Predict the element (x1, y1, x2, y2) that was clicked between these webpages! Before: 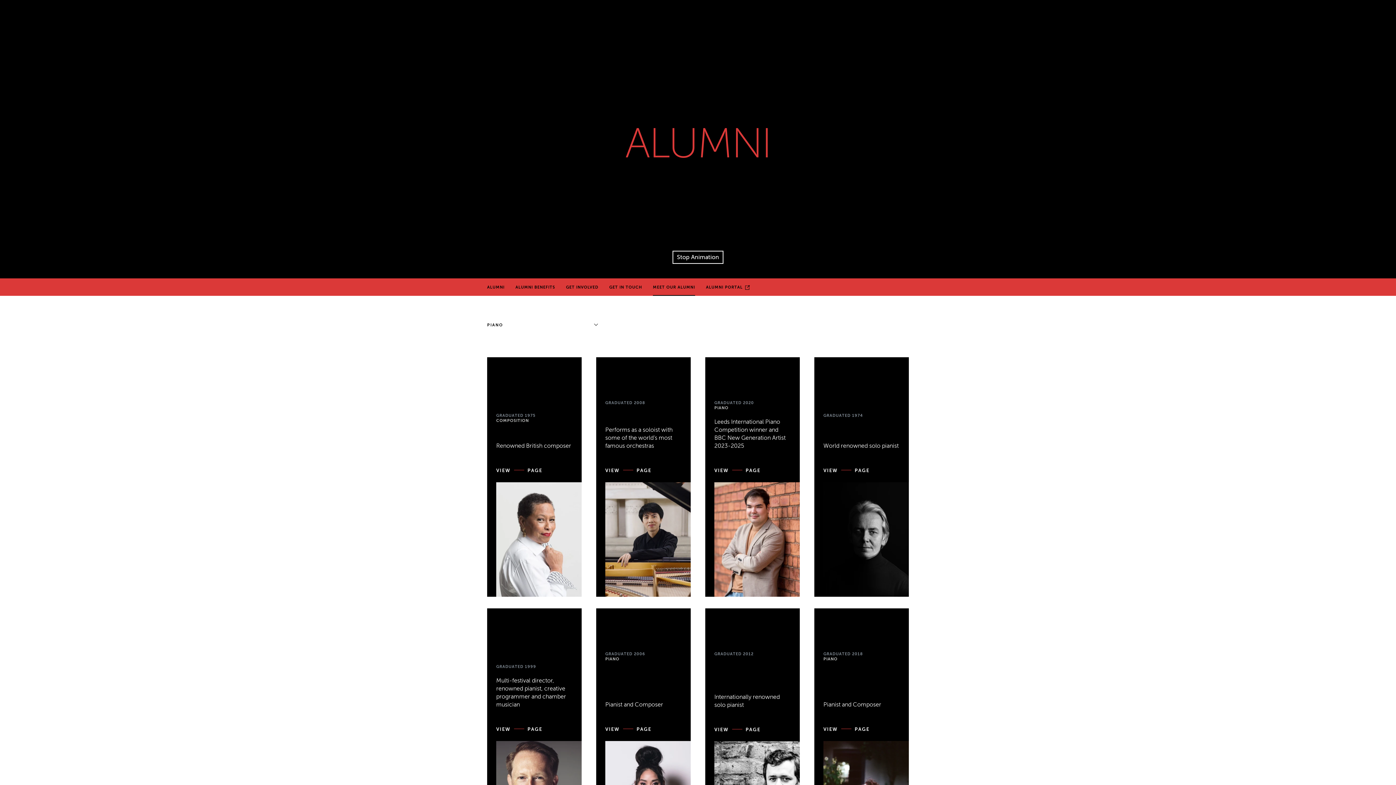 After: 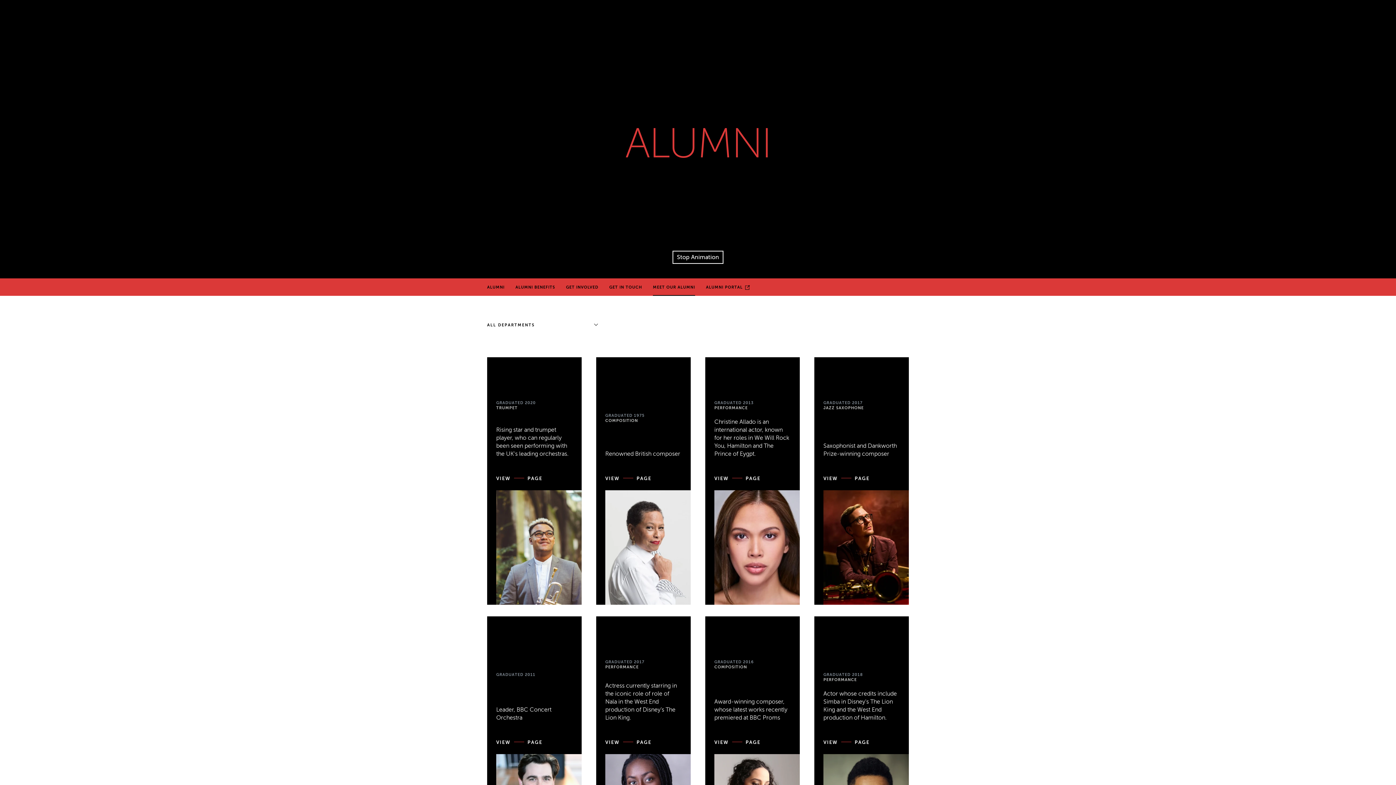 Action: label: MEET OUR ALUMNI bbox: (653, 278, 695, 296)